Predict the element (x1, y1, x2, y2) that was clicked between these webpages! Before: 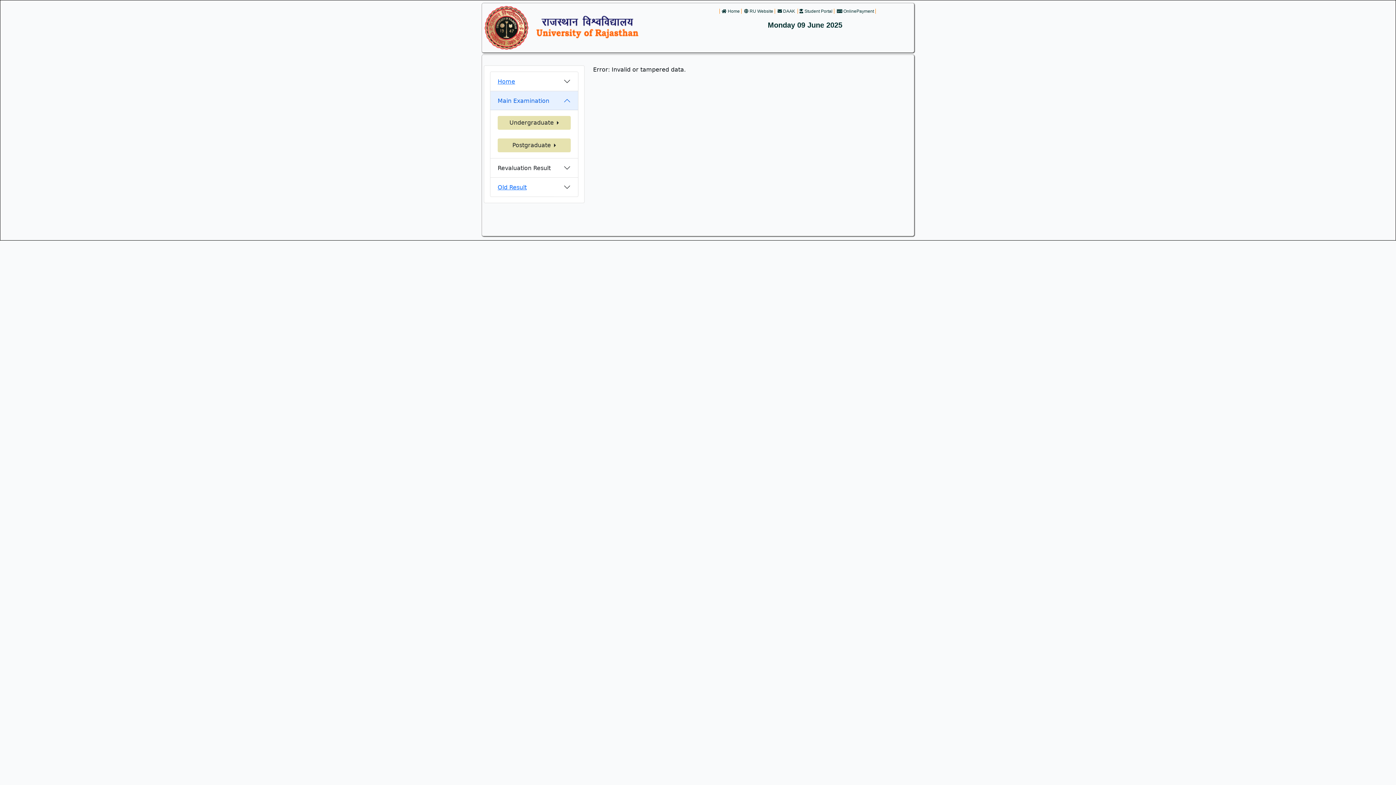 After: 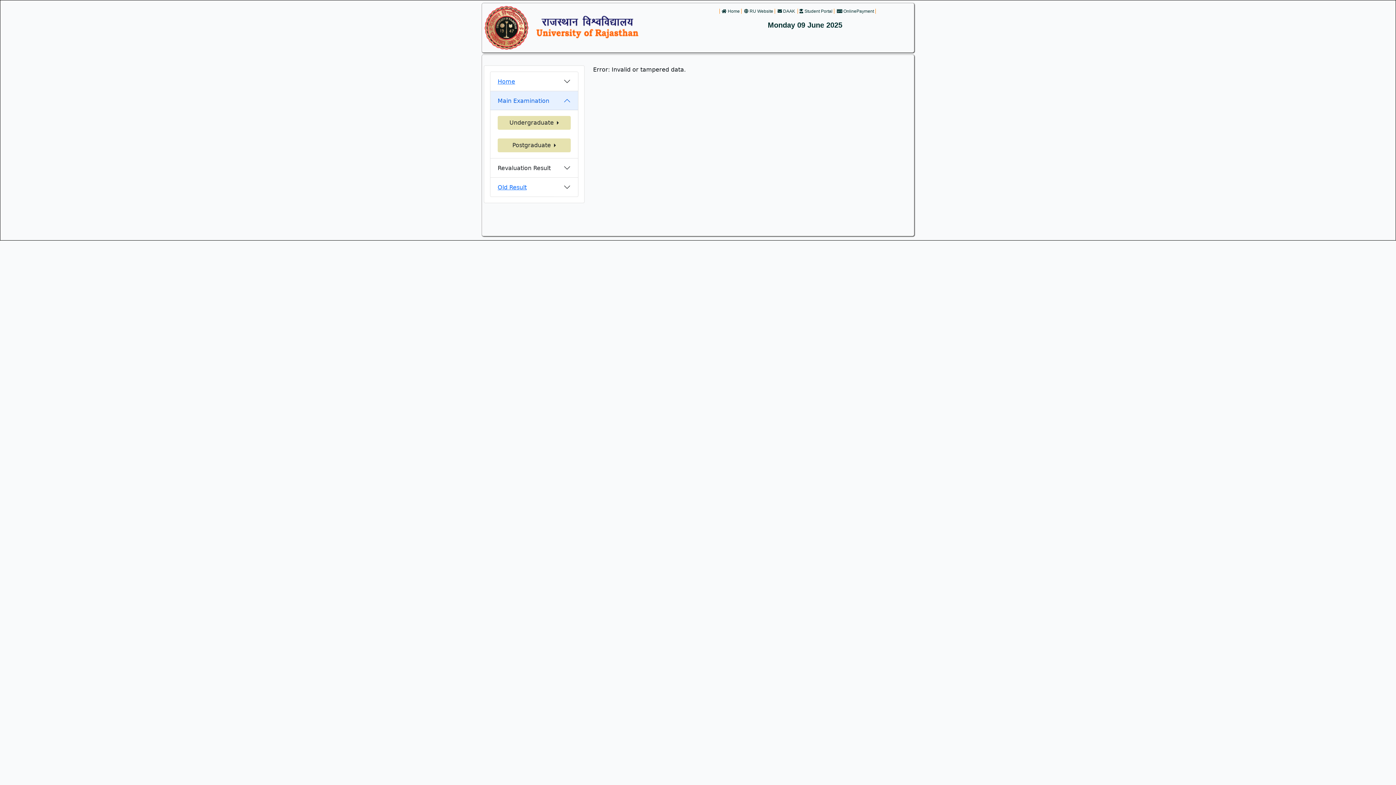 Action: label:  OnlinePayment bbox: (835, 8, 875, 13)